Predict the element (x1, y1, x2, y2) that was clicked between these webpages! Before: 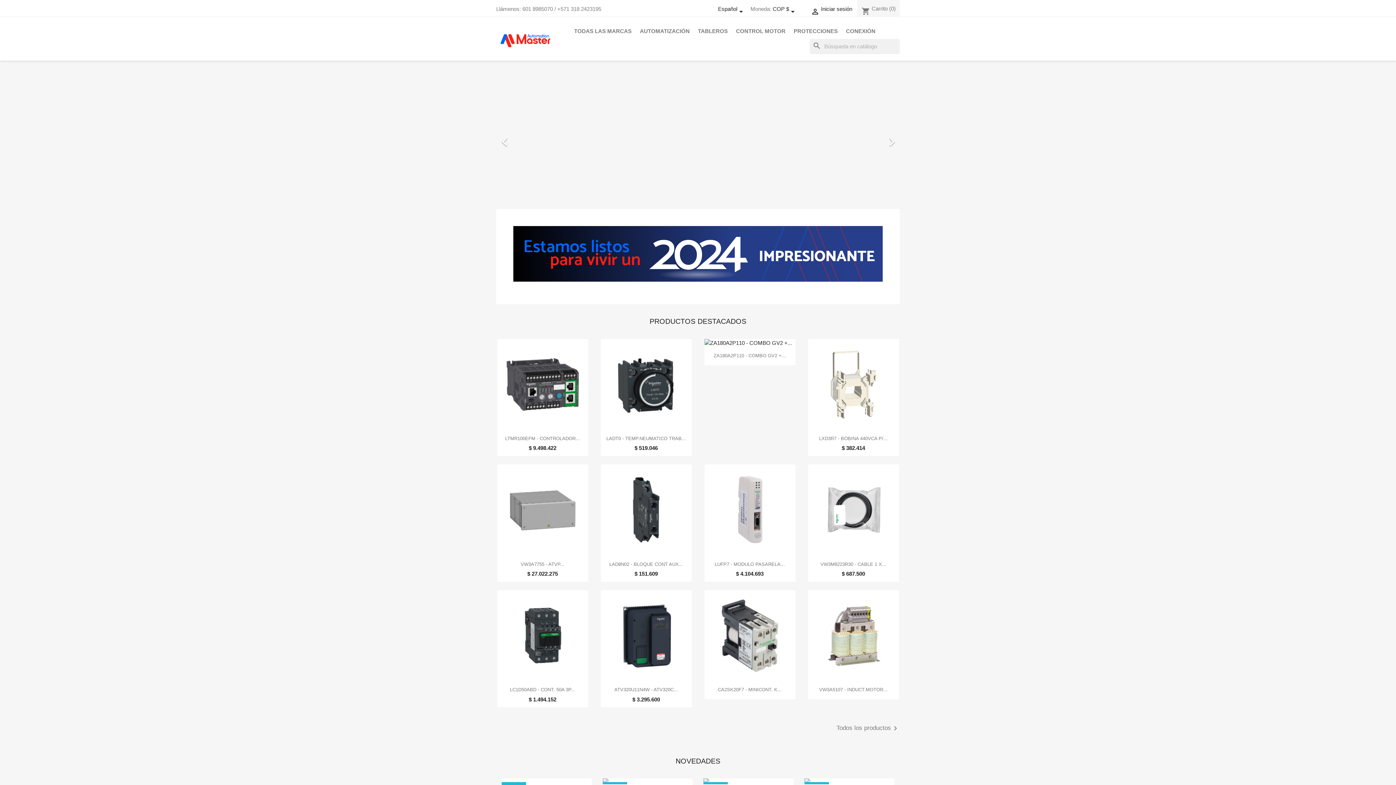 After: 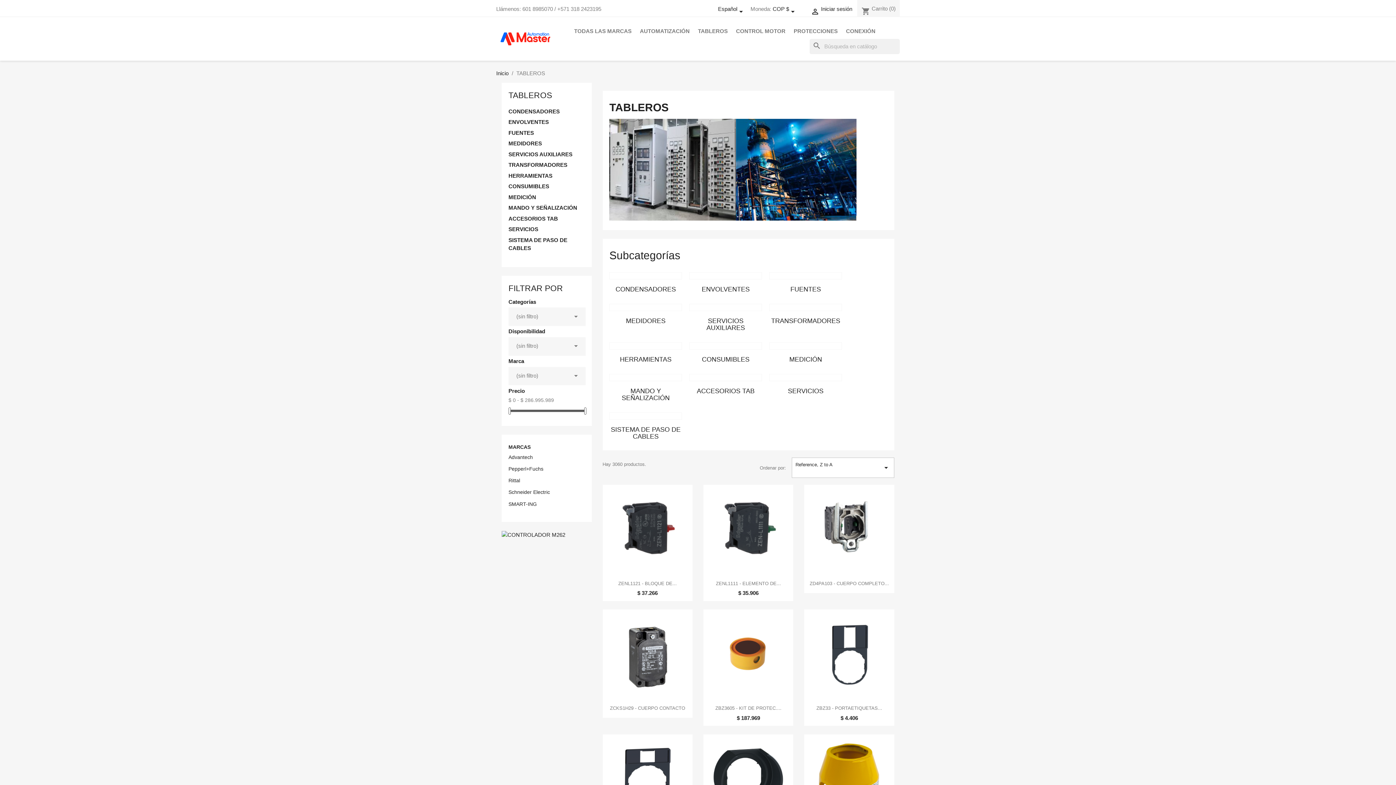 Action: bbox: (694, 23, 731, 38) label: TABLEROS